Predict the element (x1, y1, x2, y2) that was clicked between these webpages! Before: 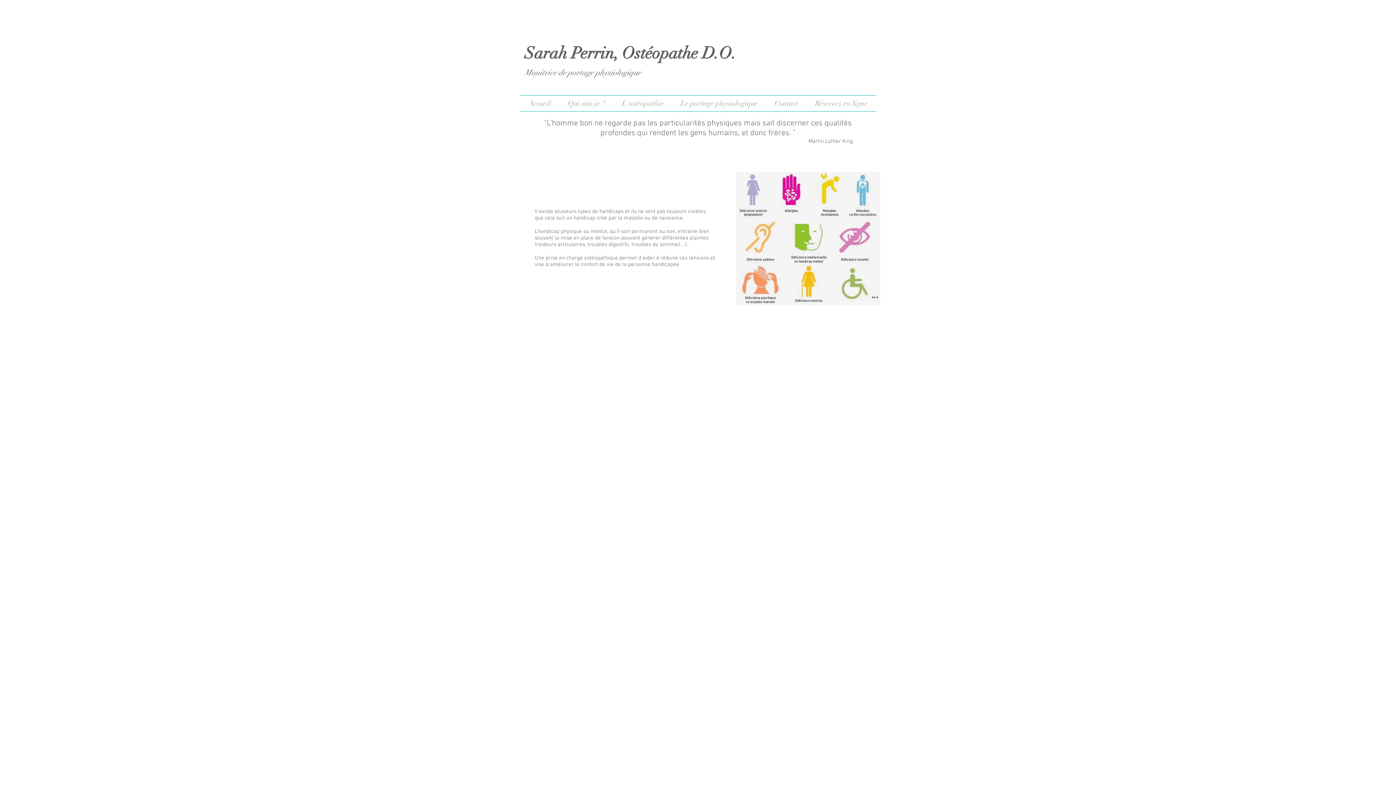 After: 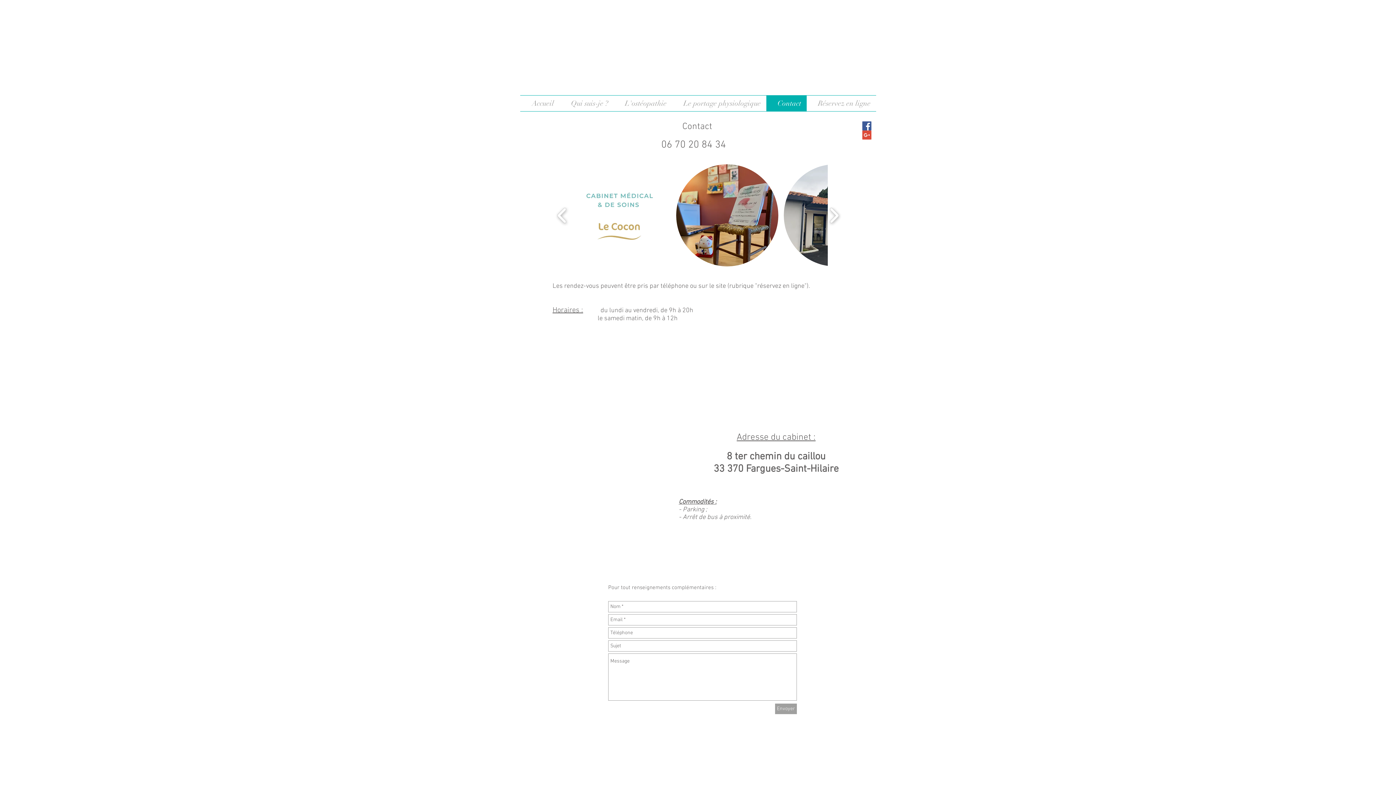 Action: label: Contact bbox: (766, 95, 806, 111)